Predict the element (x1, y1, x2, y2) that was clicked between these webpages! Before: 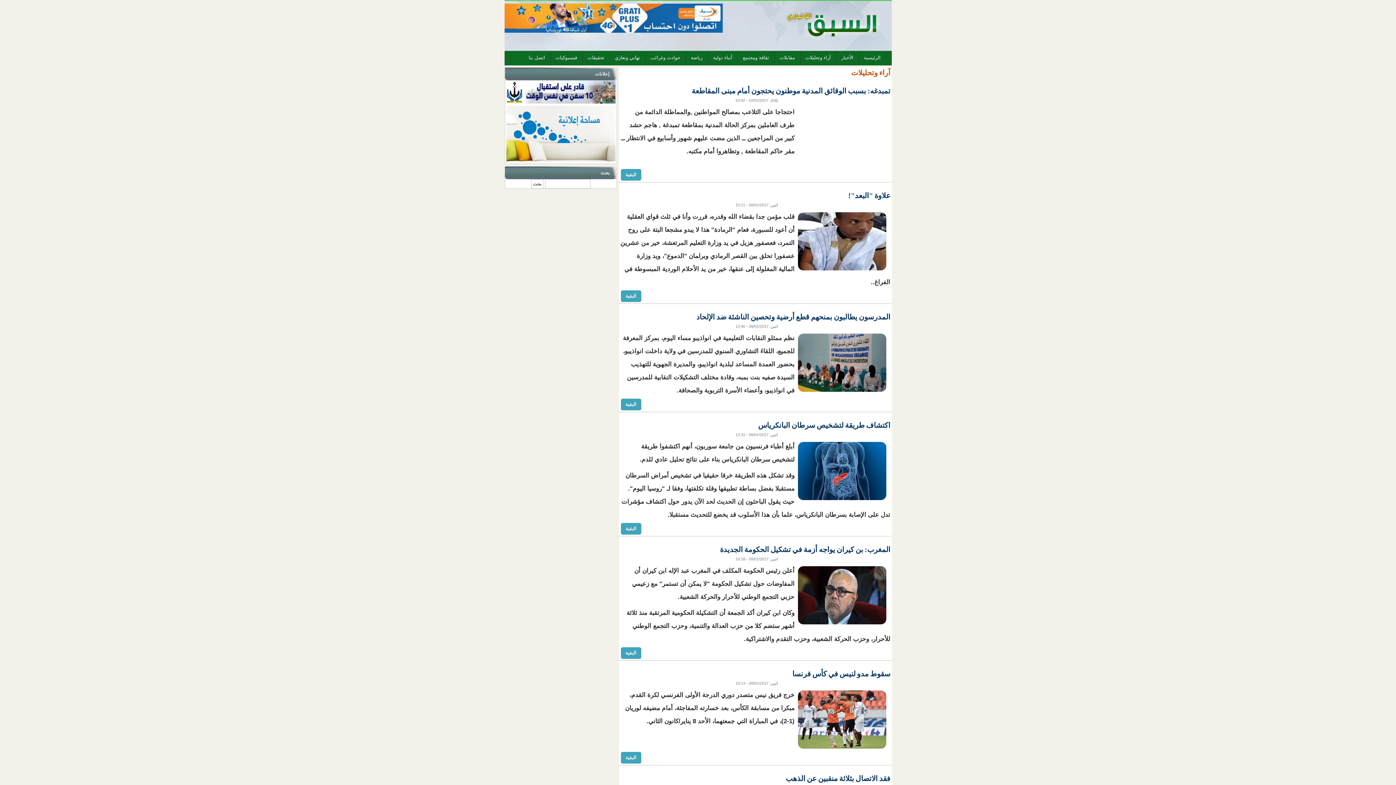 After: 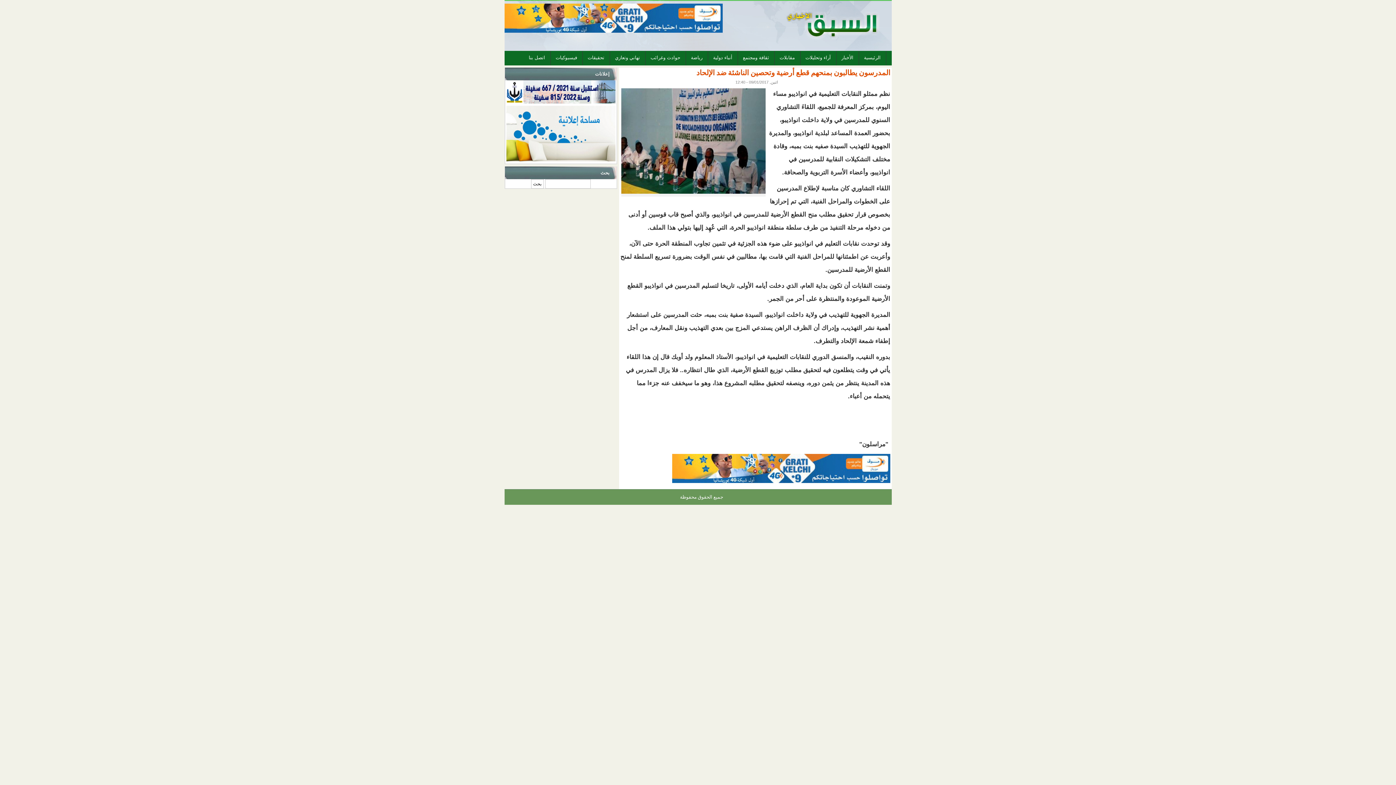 Action: label: المدرسون يطالبون بمنحهم قطع أرضية وتحصين الناشئة ضد الإلحاد bbox: (619, 312, 891, 322)